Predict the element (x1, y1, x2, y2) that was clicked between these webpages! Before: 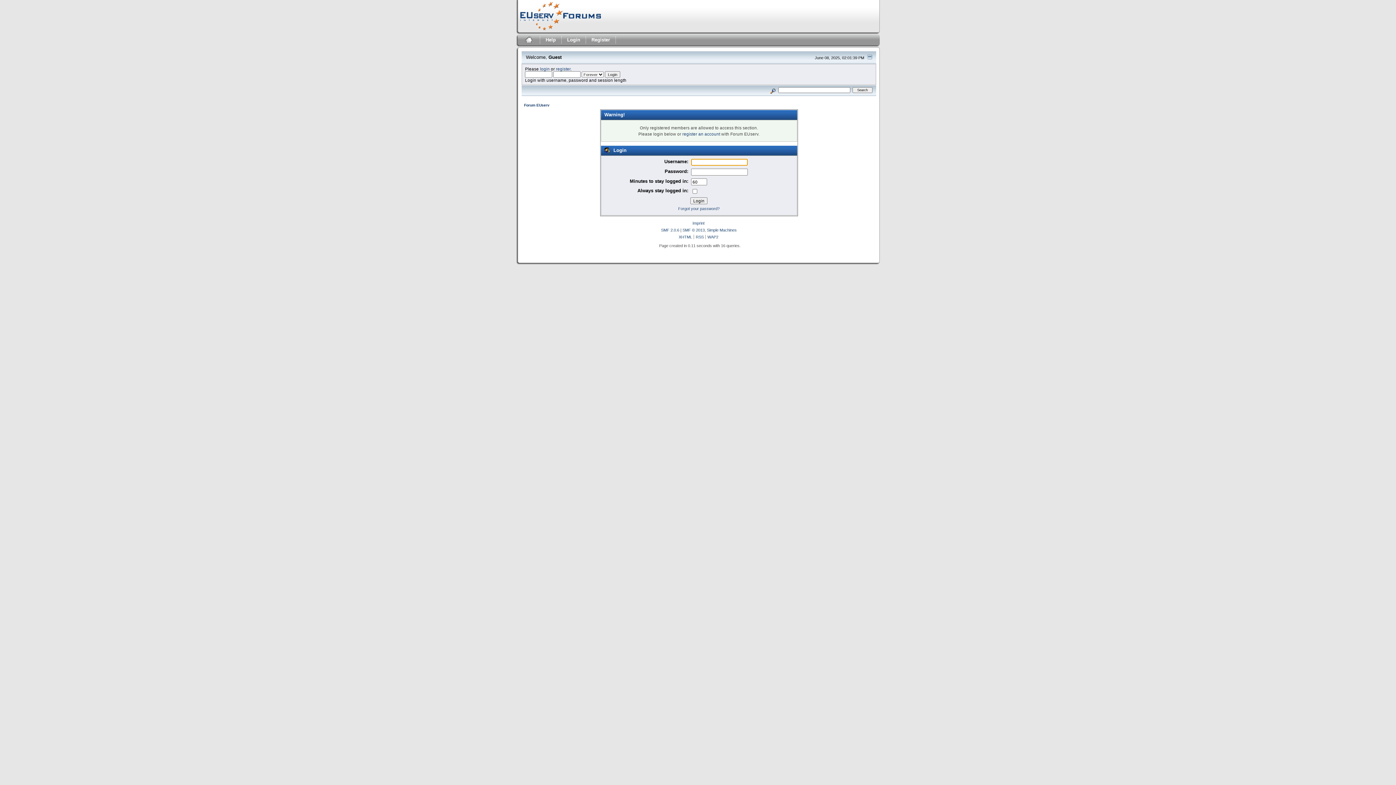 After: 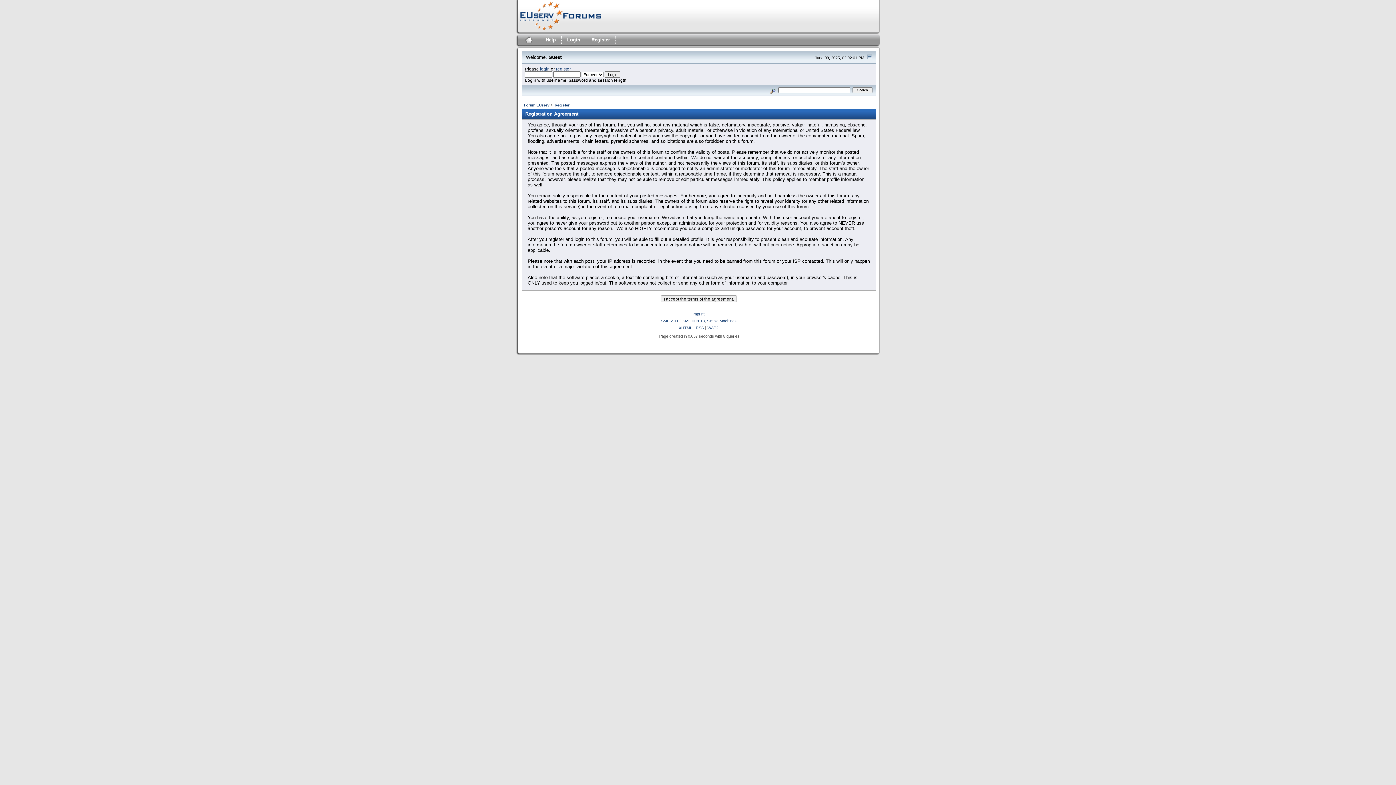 Action: bbox: (682, 131, 720, 136) label: register an account